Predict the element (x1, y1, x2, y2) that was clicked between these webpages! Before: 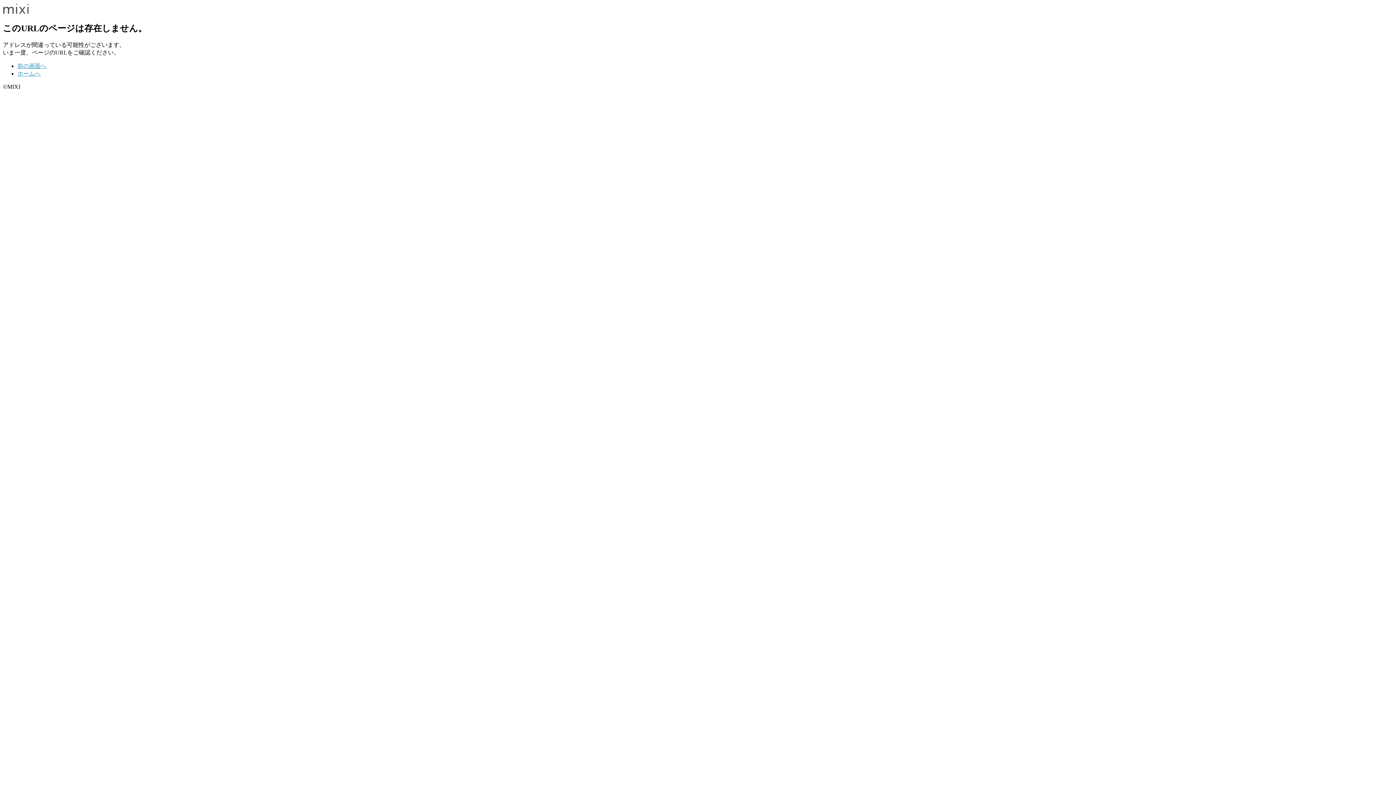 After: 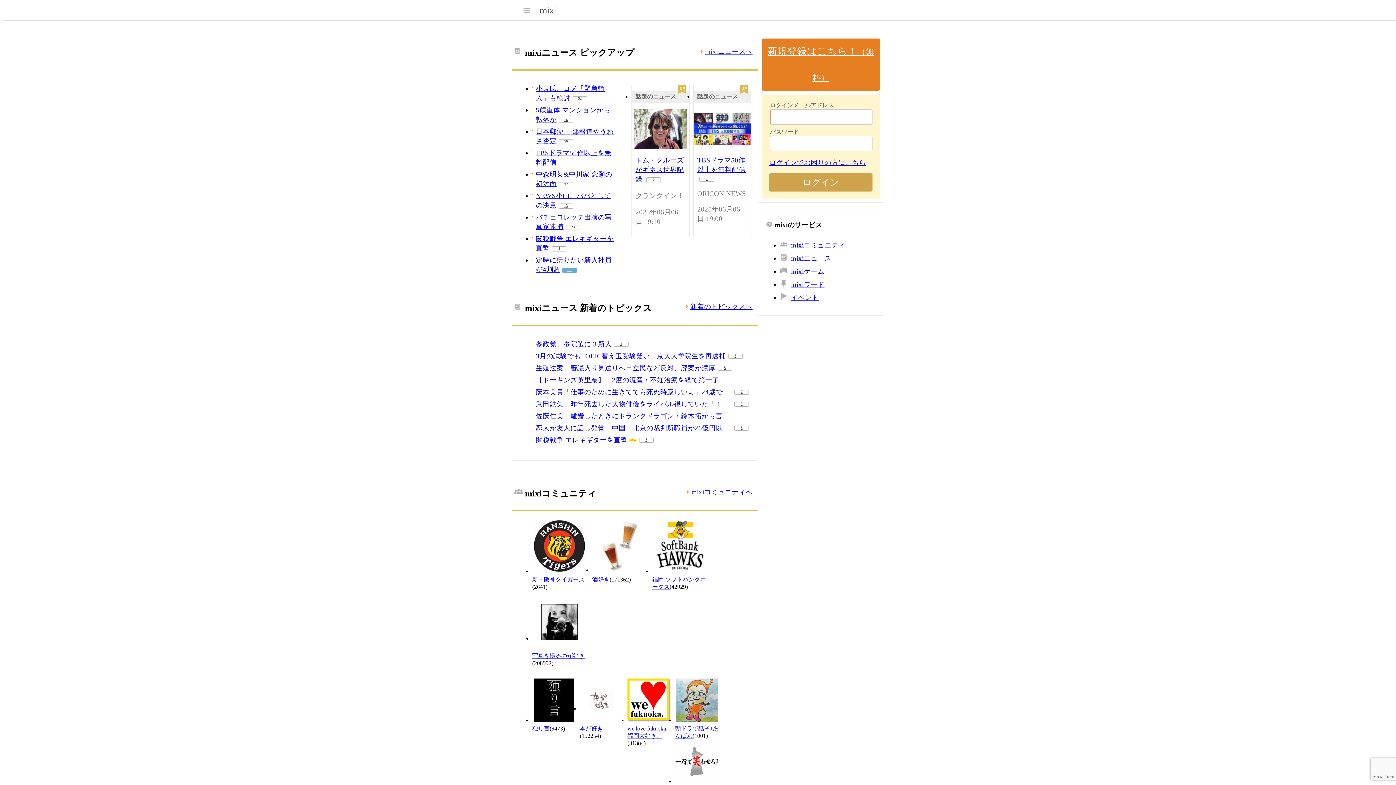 Action: label: ホームへ bbox: (17, 70, 40, 76)